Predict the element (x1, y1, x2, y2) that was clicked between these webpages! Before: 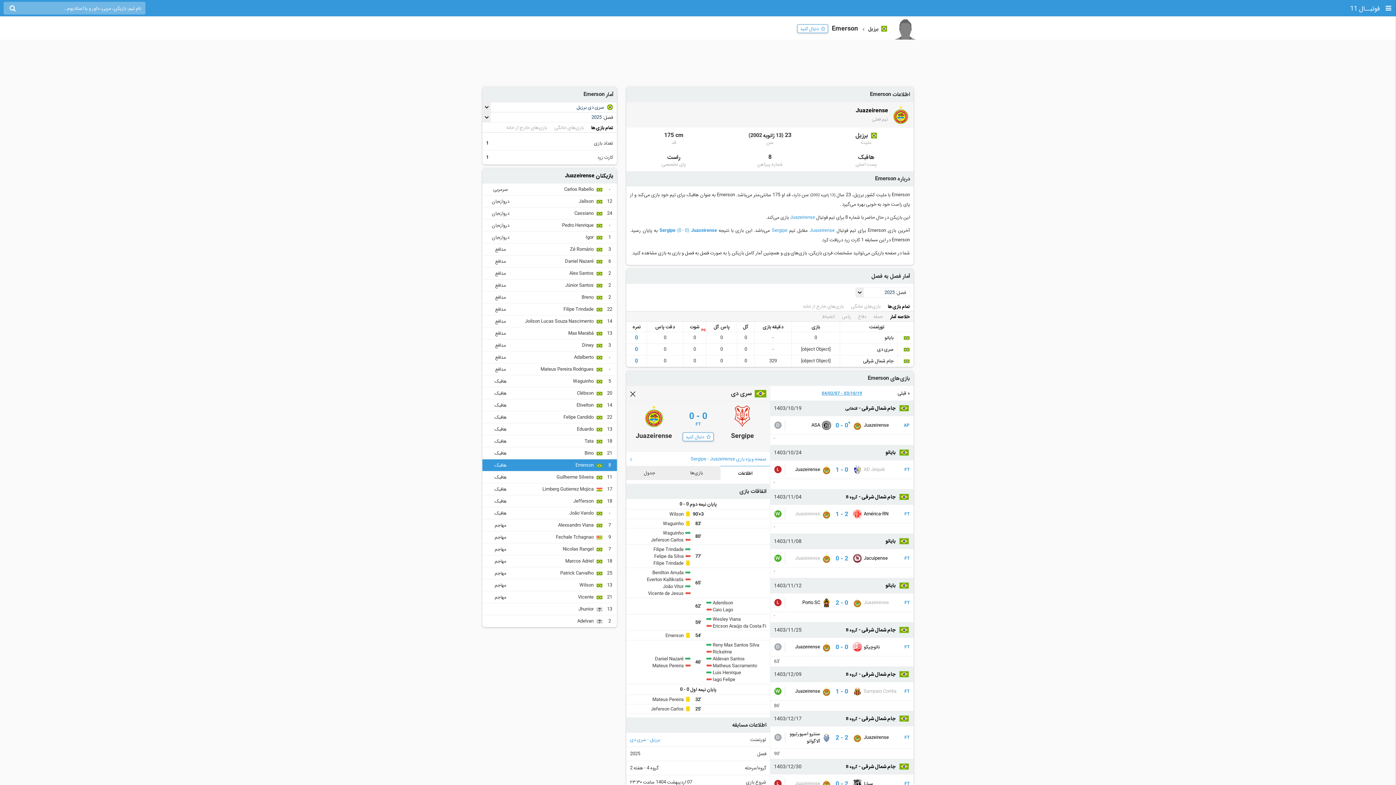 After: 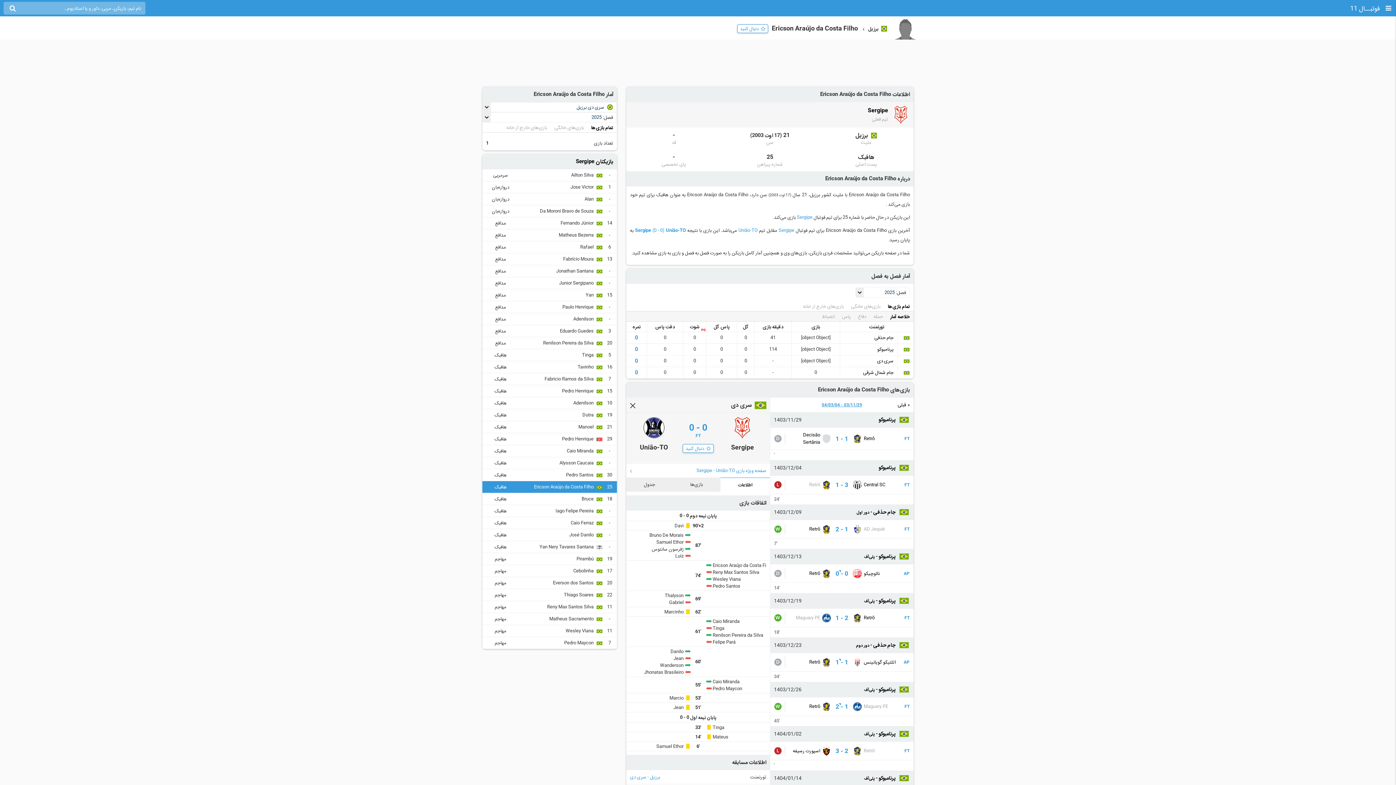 Action: label: Ericson Araújo da Costa Filho bbox: (712, 623, 772, 629)